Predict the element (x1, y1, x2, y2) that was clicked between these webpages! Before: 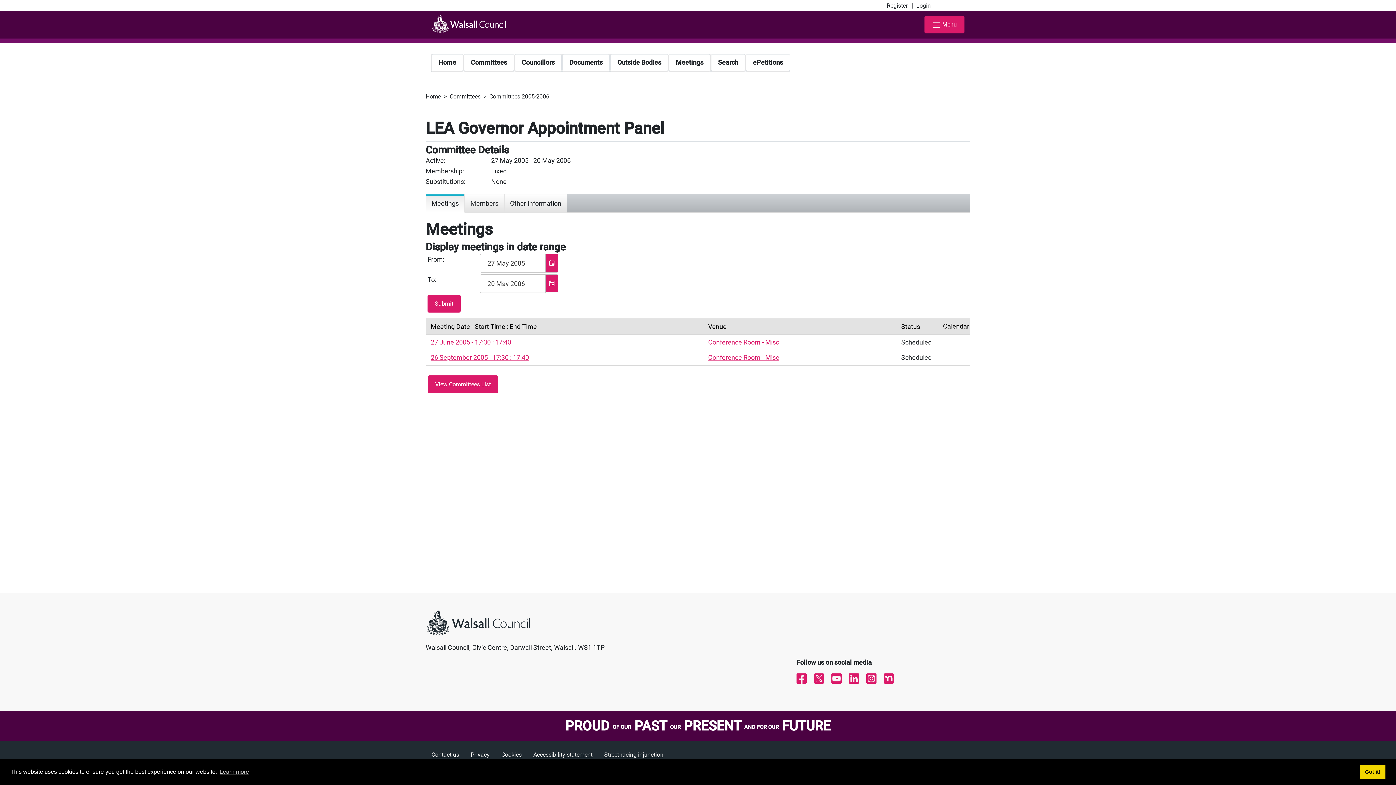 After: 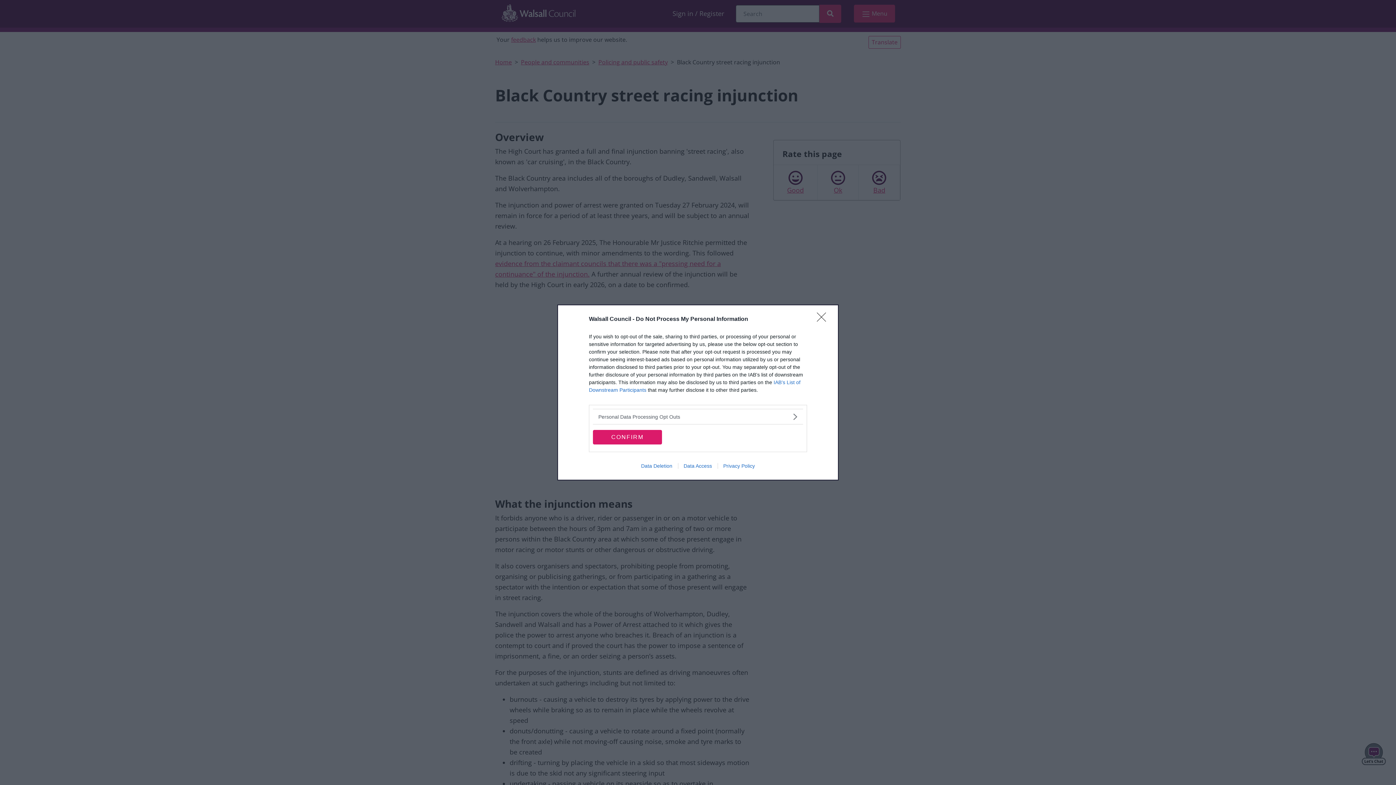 Action: label: Street racing injunction bbox: (598, 746, 669, 763)